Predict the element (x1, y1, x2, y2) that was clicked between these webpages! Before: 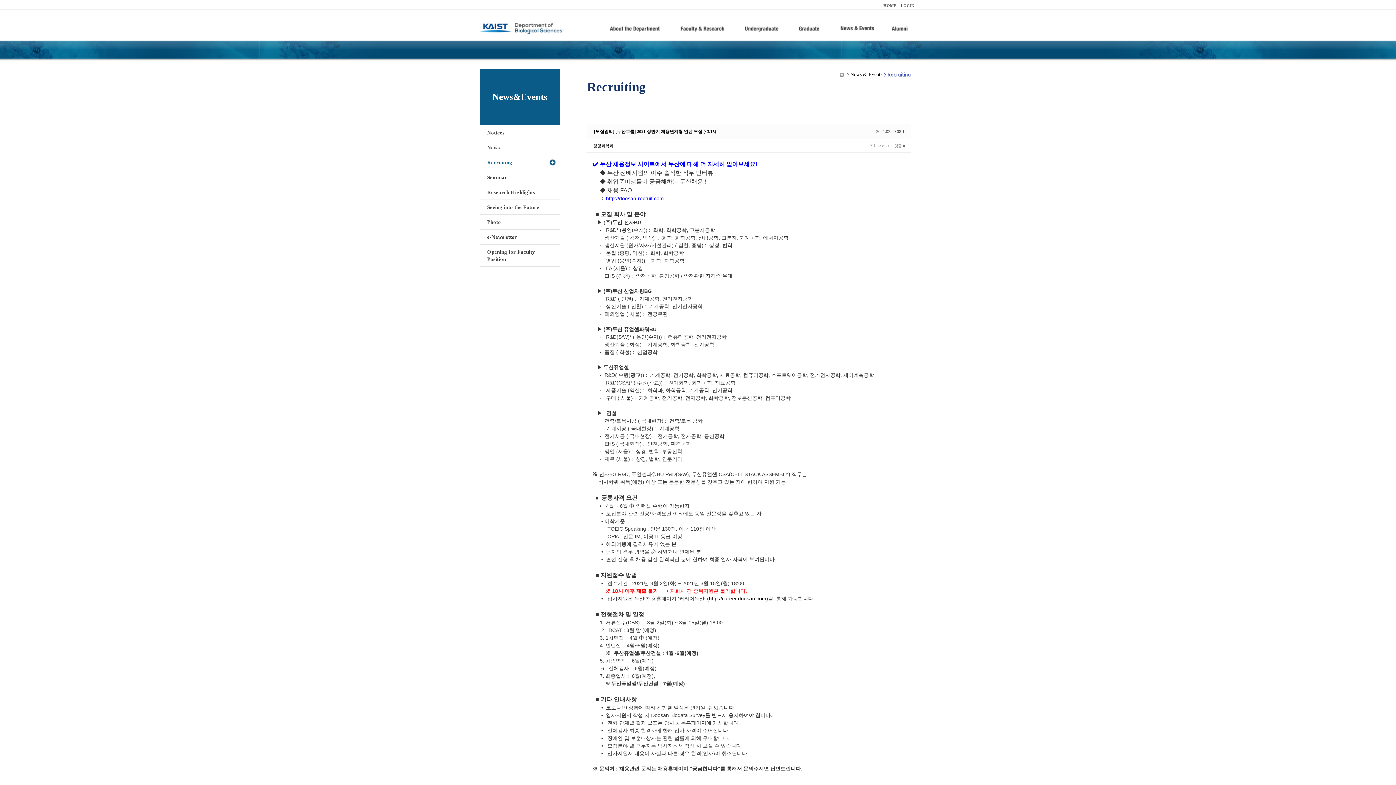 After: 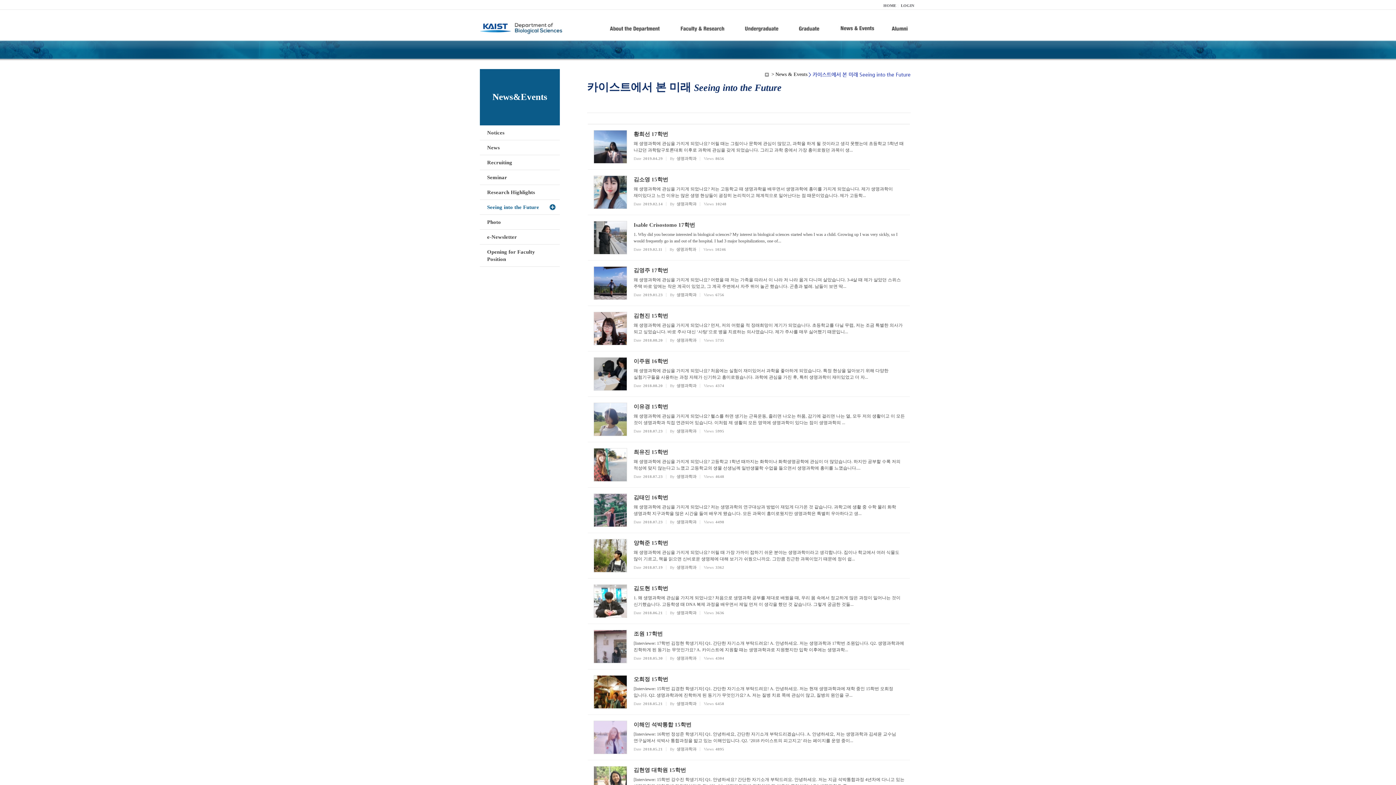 Action: bbox: (480, 200, 560, 214) label: Seeing into the Future